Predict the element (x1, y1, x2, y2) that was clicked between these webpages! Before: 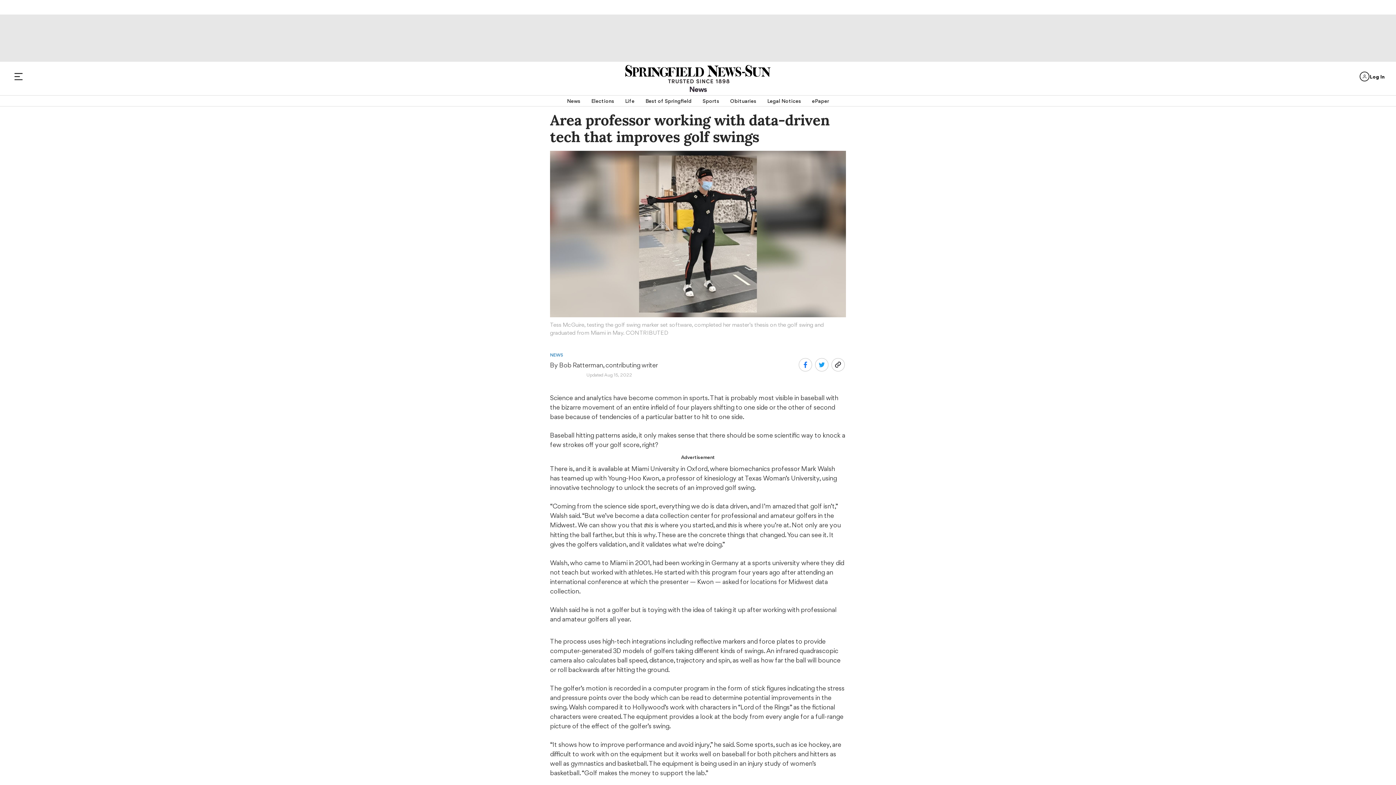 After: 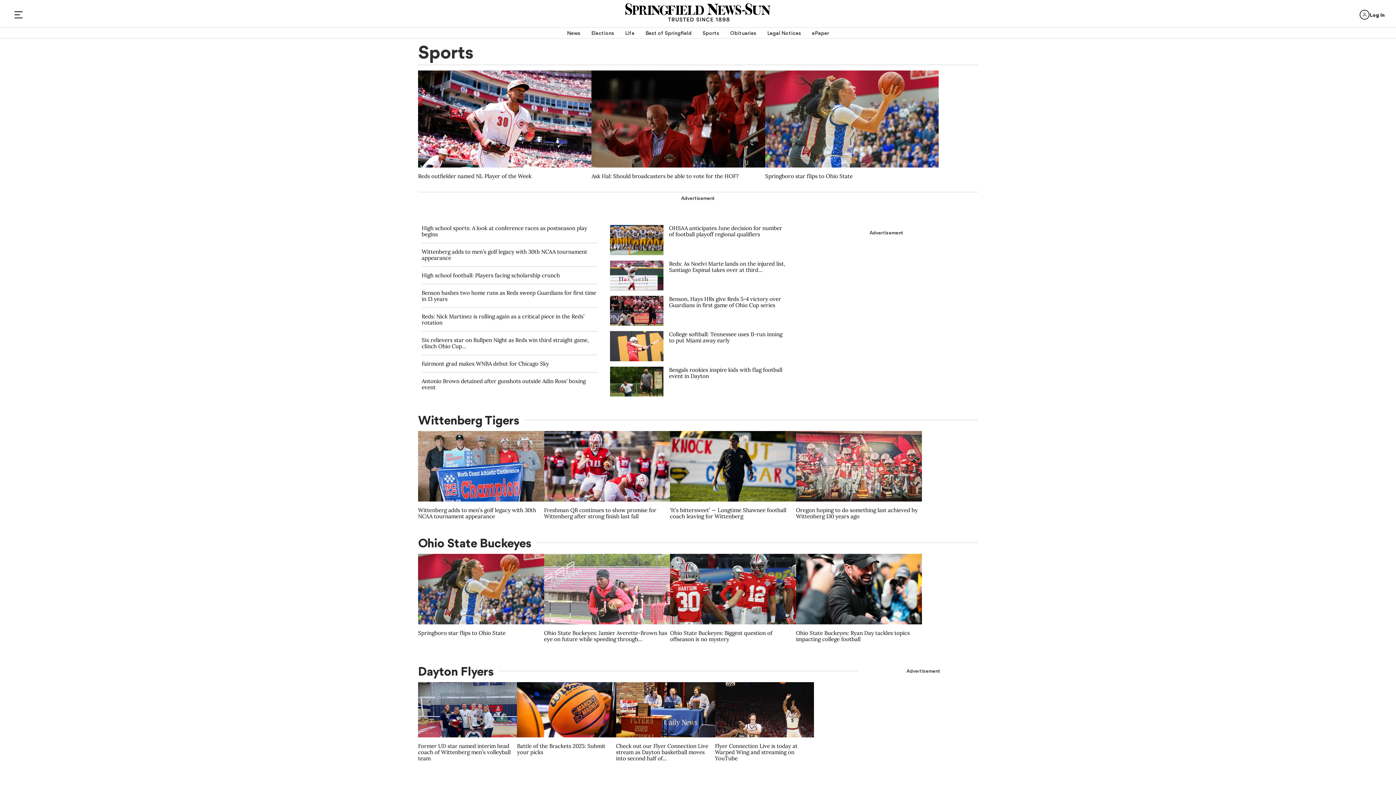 Action: label: Sports bbox: (702, 95, 719, 106)